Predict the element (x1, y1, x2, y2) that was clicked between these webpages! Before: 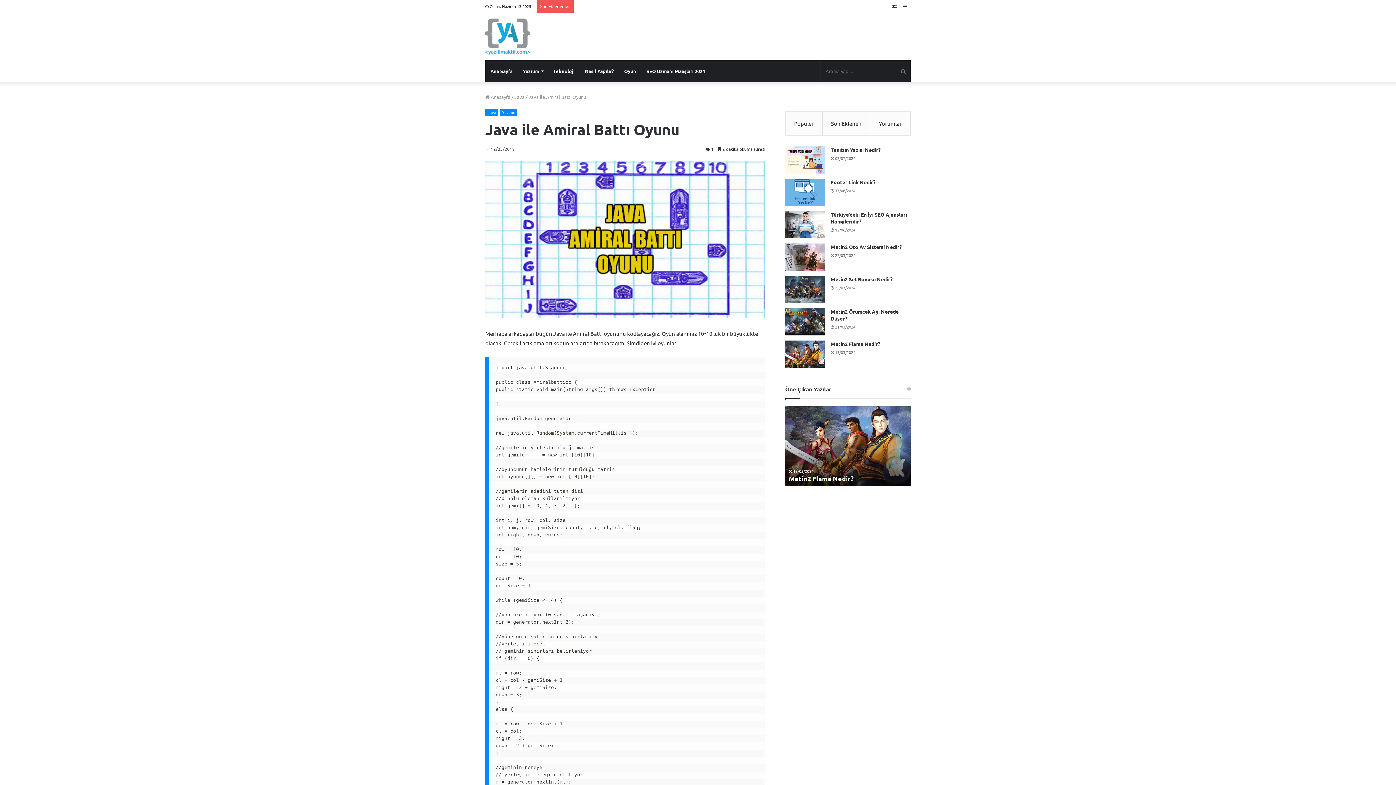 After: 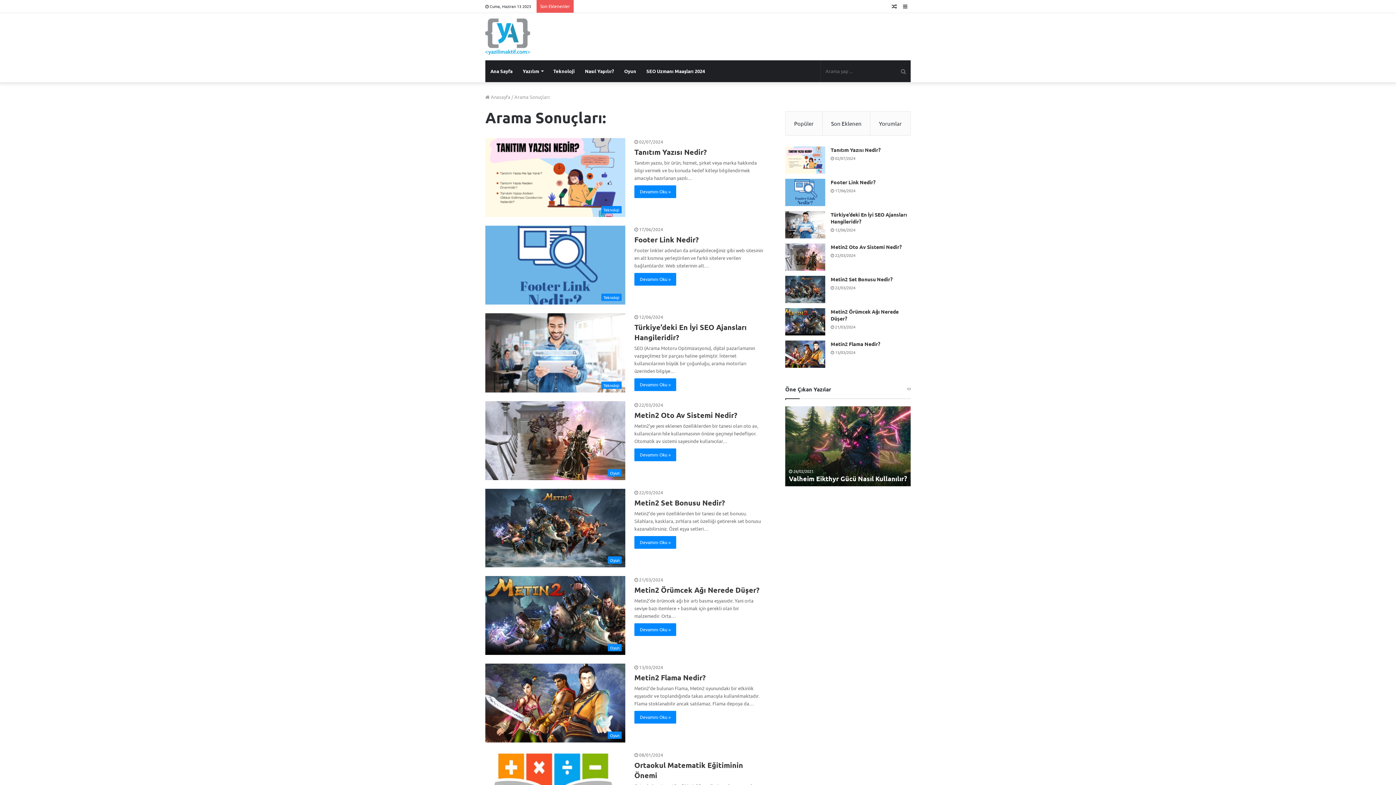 Action: label: Arama yap ... bbox: (896, 60, 910, 82)